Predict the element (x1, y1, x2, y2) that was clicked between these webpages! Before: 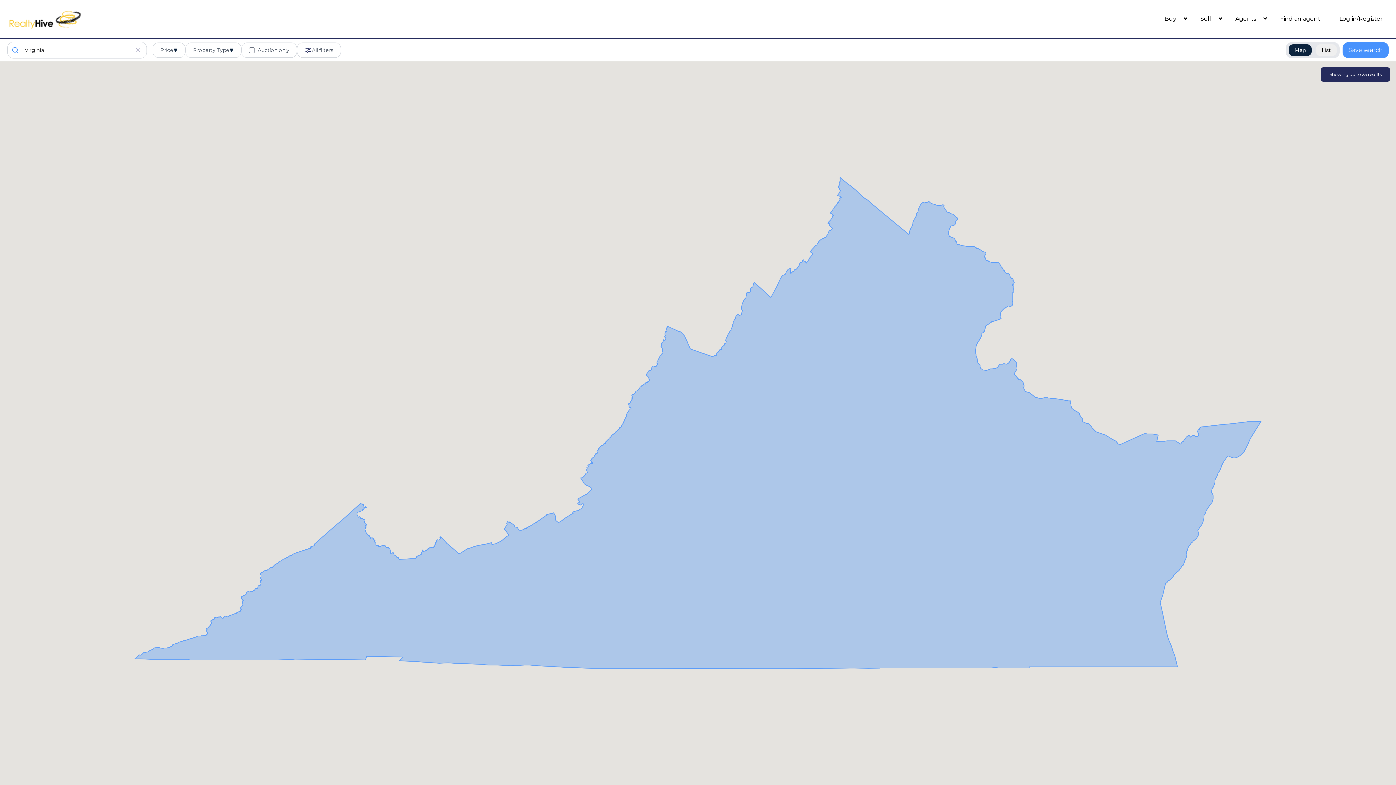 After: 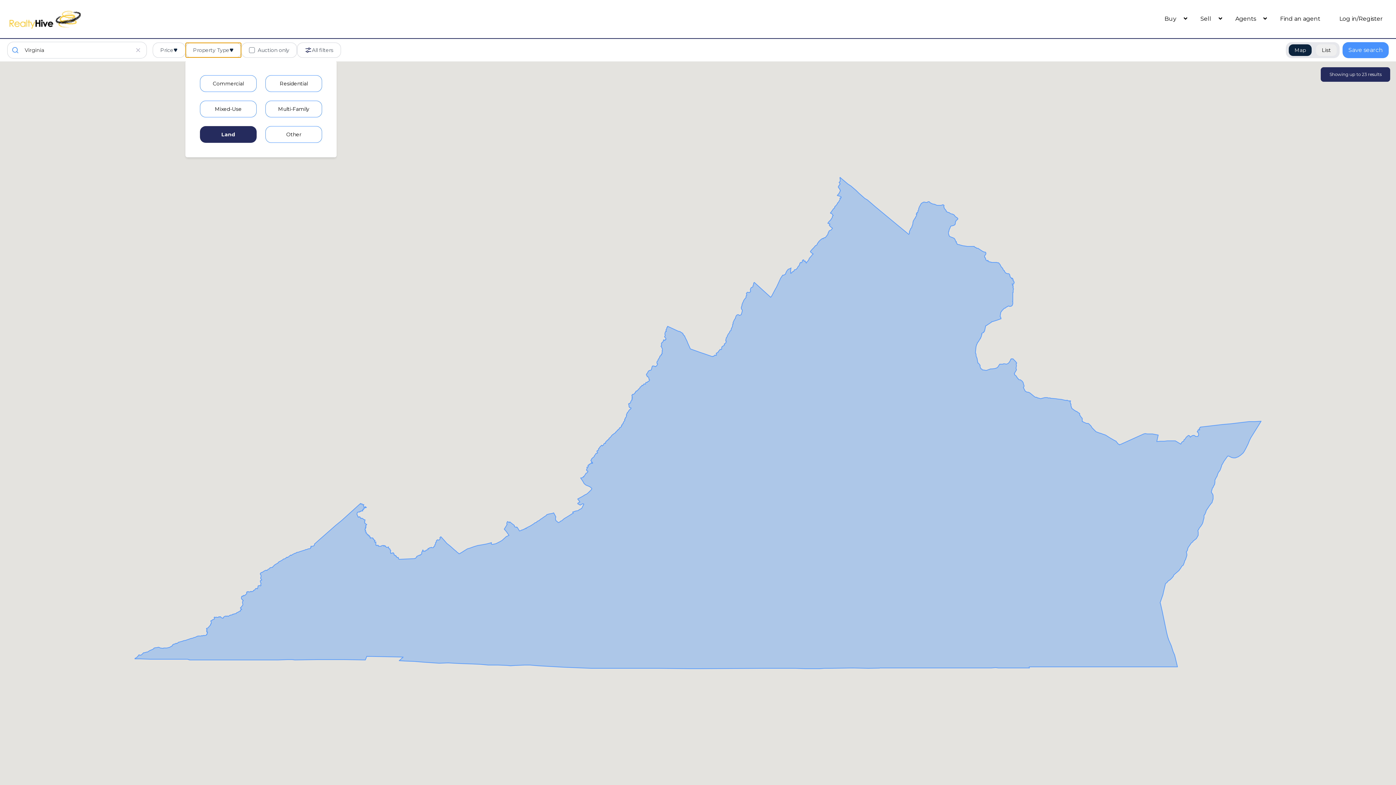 Action: label: Property Type bbox: (185, 42, 241, 57)